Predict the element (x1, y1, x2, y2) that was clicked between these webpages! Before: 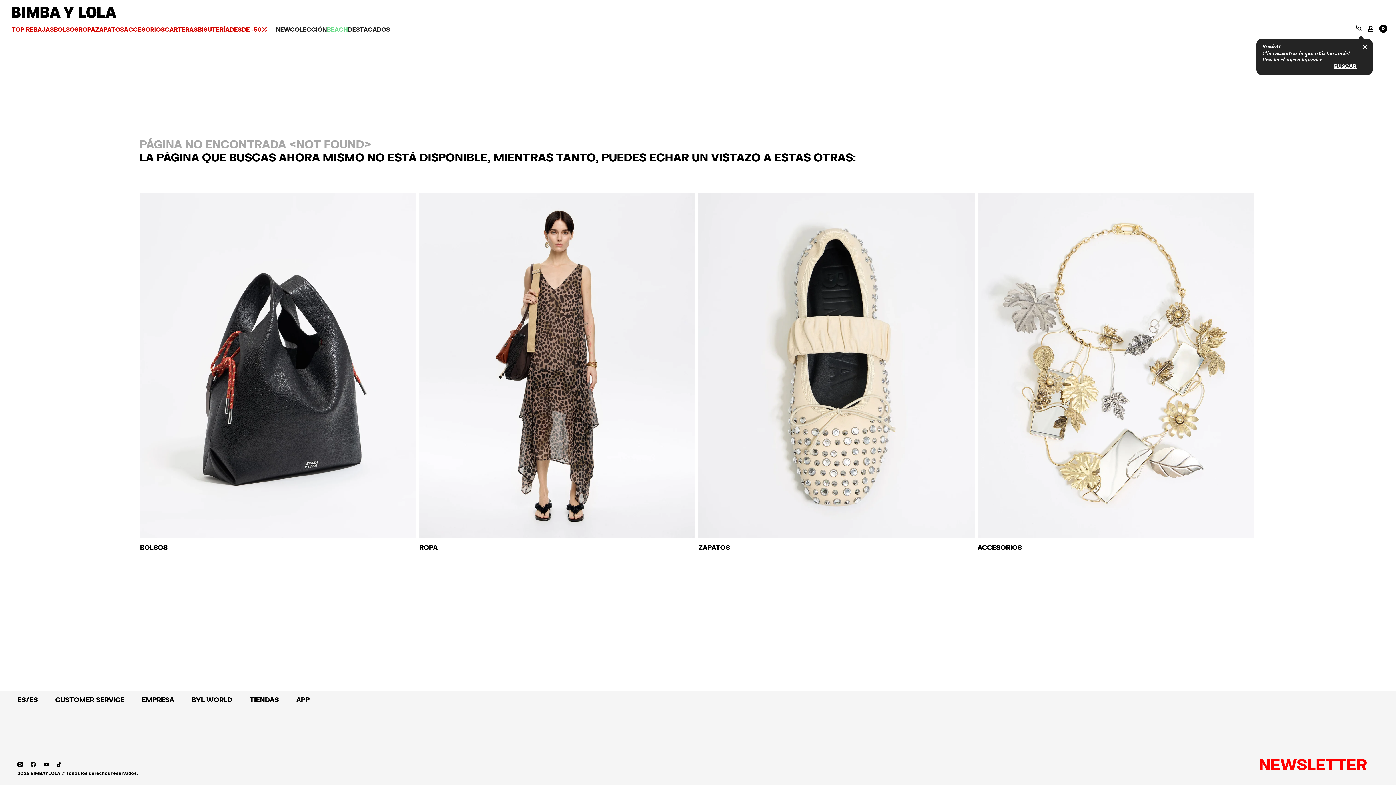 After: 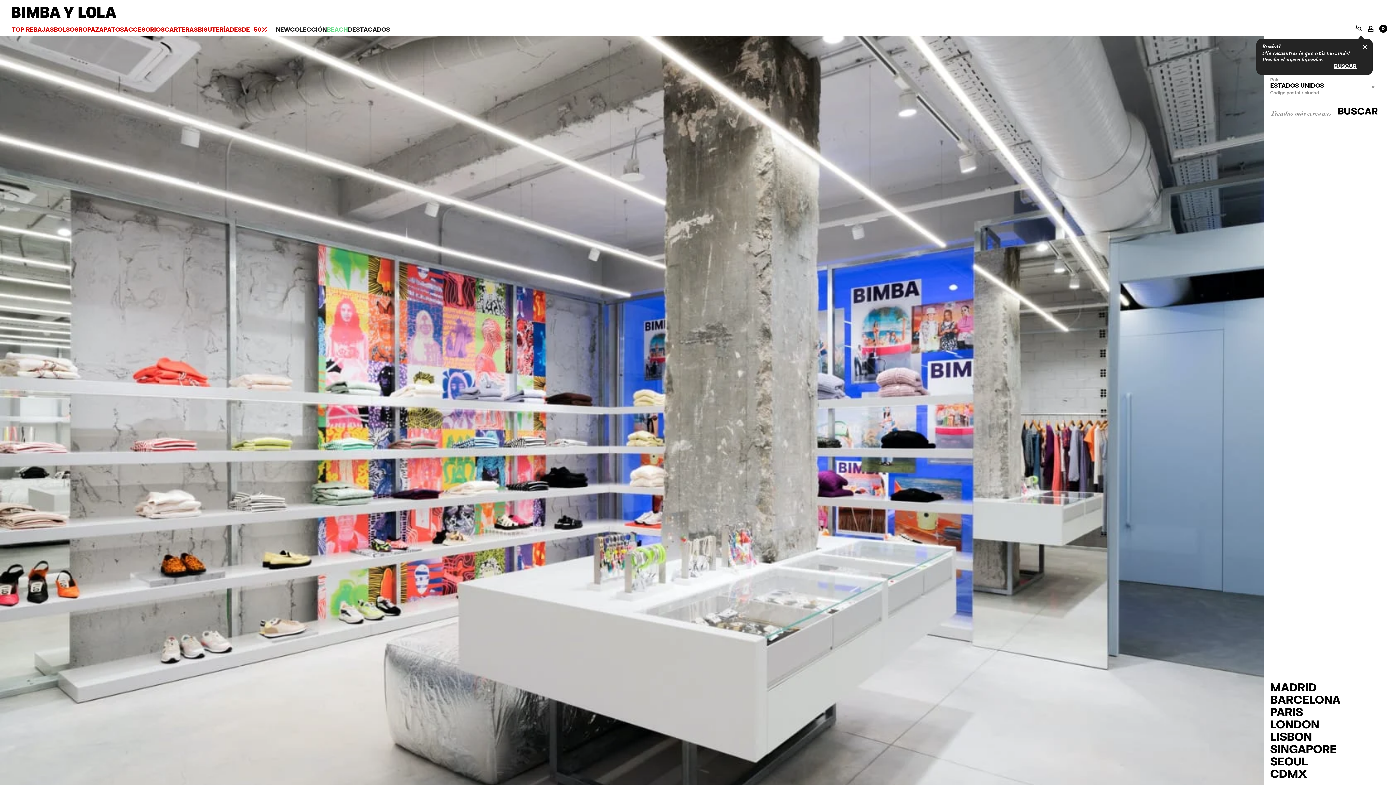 Action: label: TIENDAS bbox: (249, 696, 278, 704)